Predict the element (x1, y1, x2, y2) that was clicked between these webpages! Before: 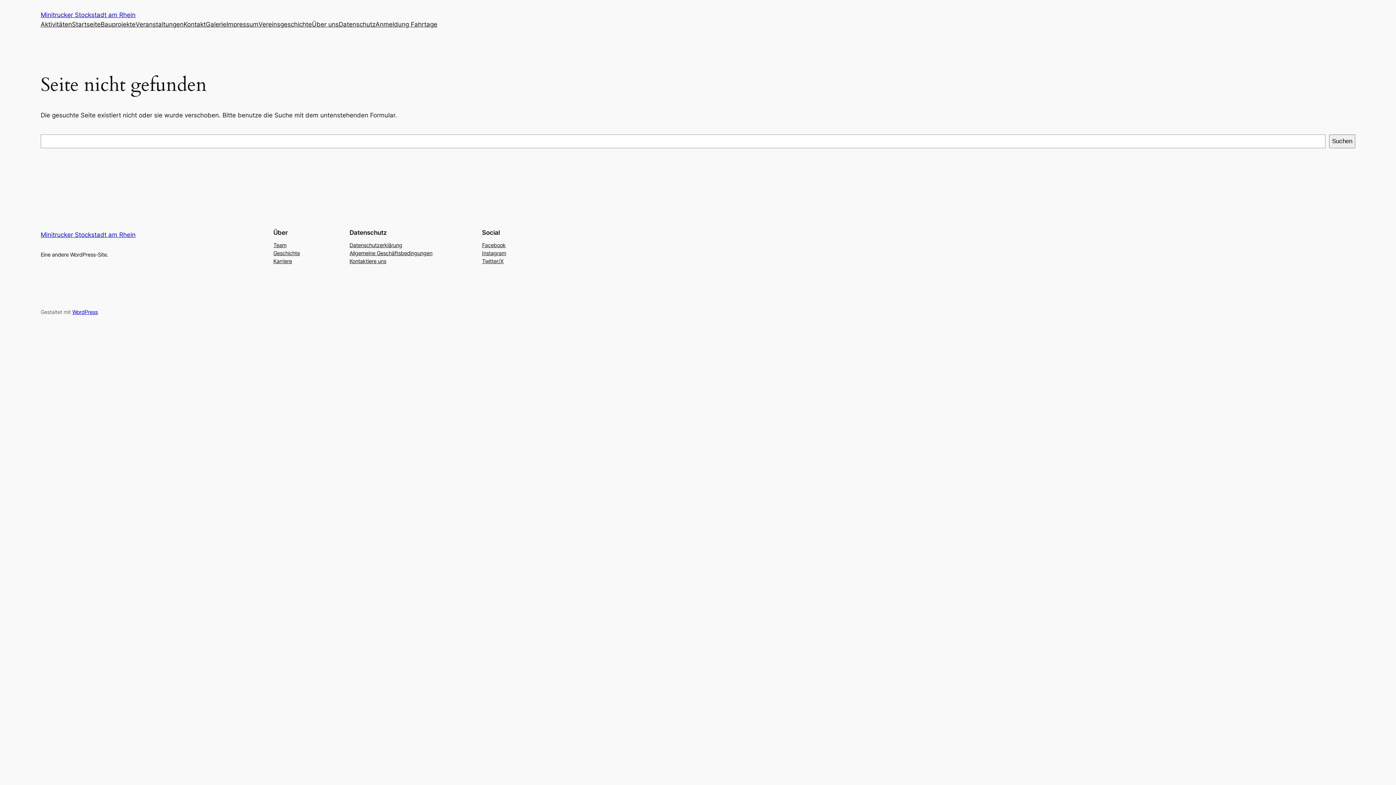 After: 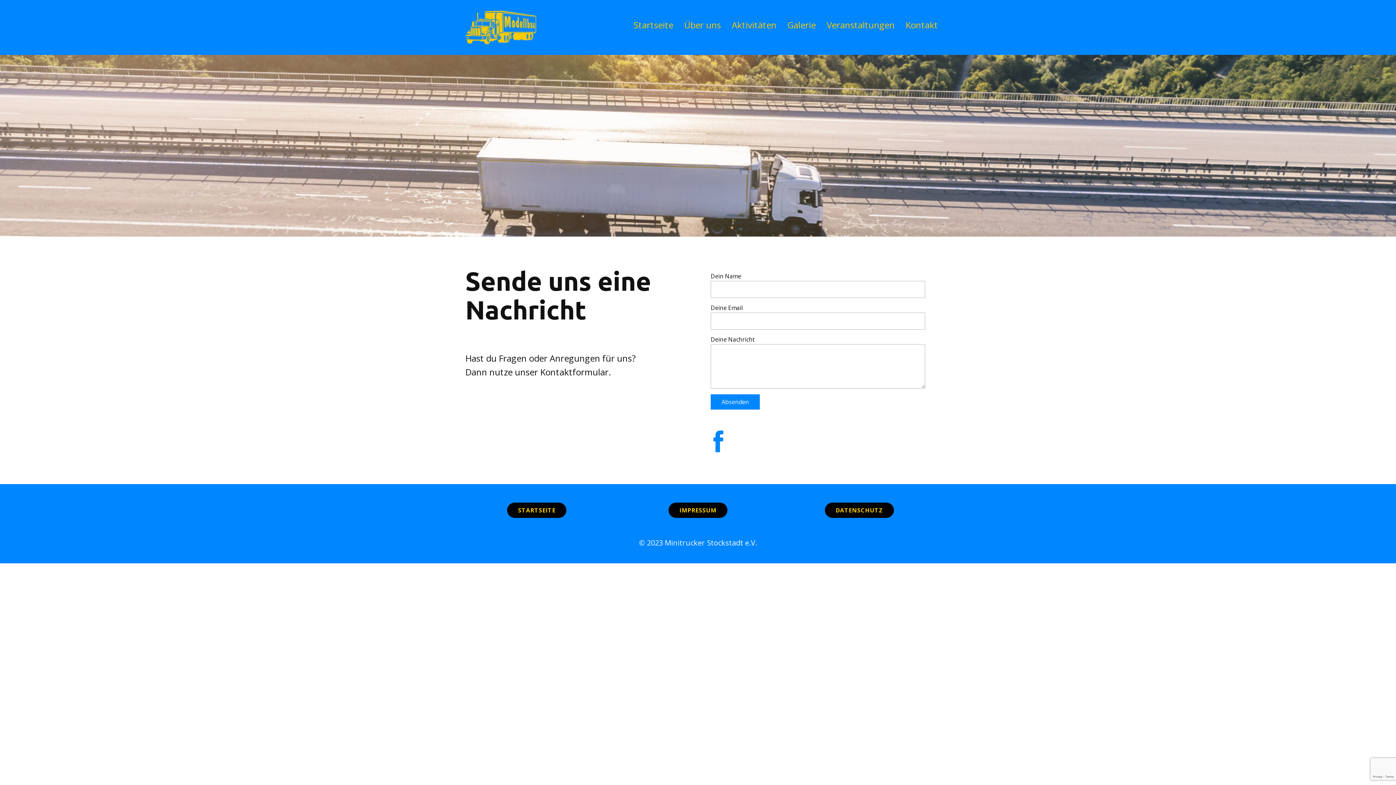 Action: bbox: (183, 19, 205, 29) label: Kontakt